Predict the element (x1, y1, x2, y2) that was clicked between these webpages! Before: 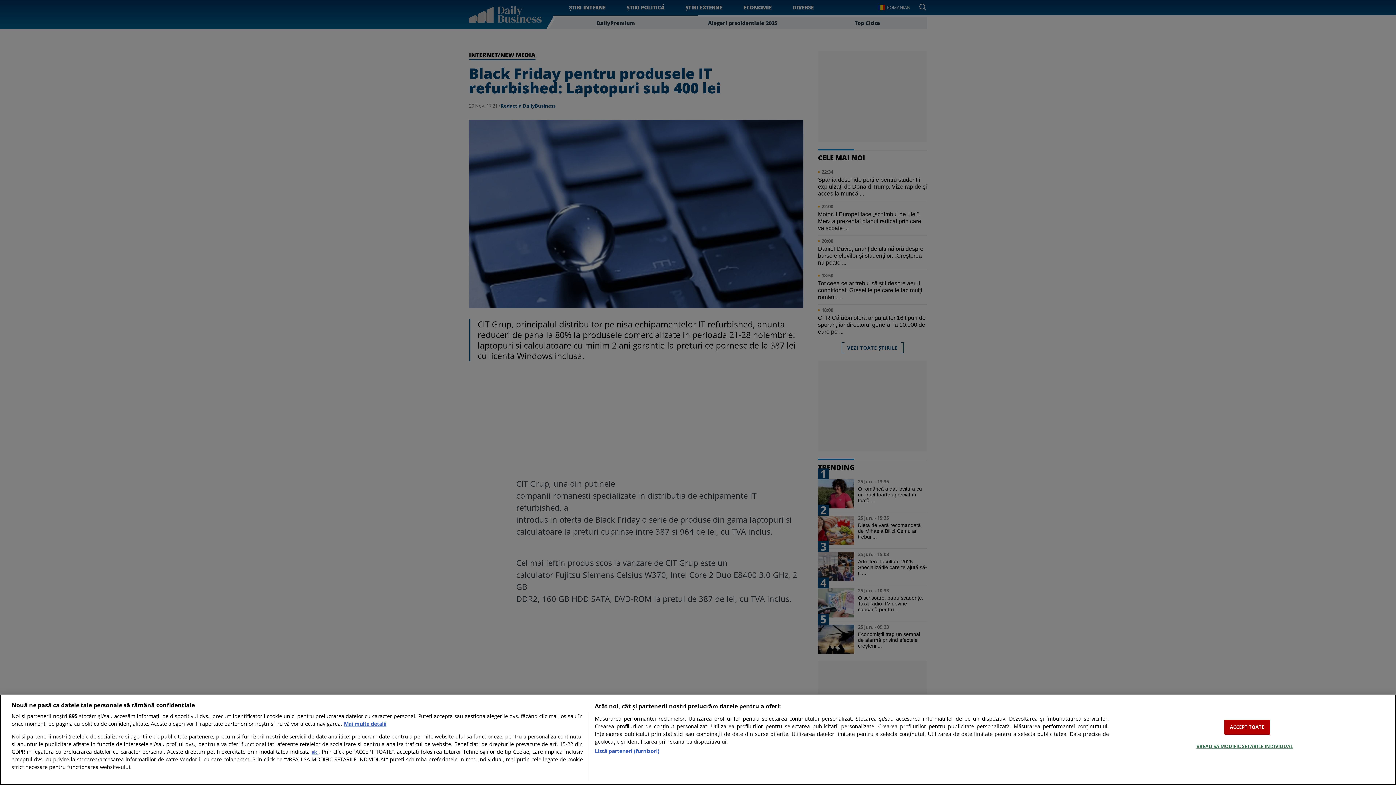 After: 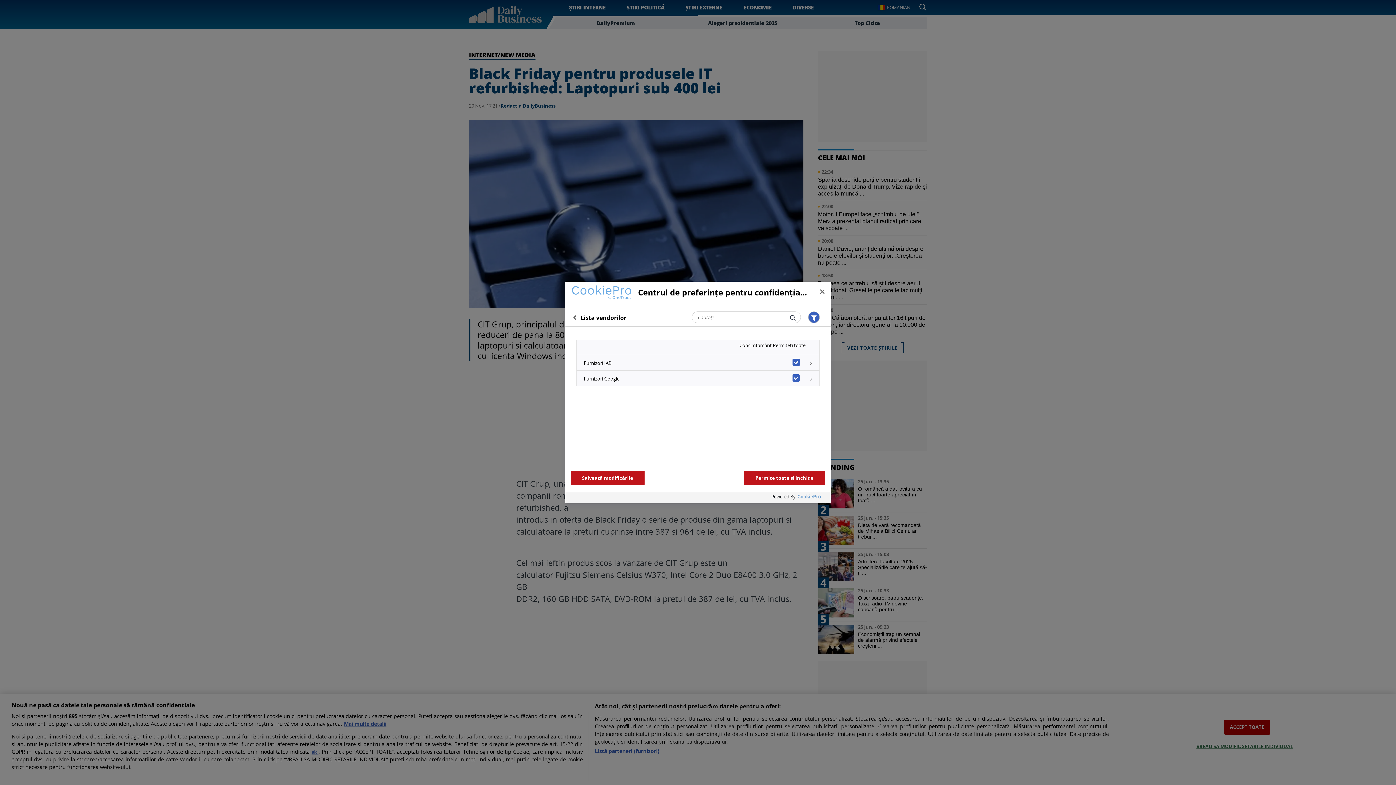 Action: label: Listă parteneri (furnizori) bbox: (594, 747, 659, 755)